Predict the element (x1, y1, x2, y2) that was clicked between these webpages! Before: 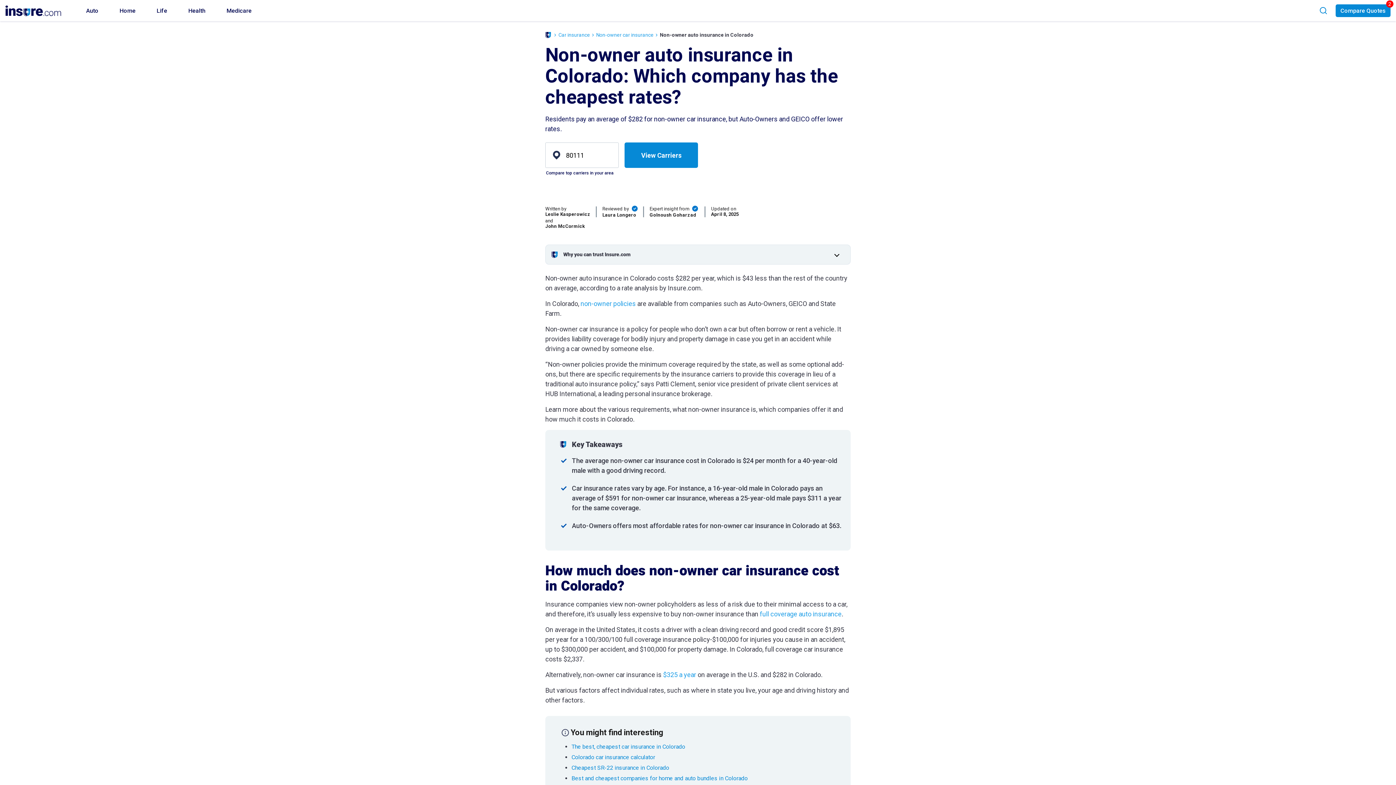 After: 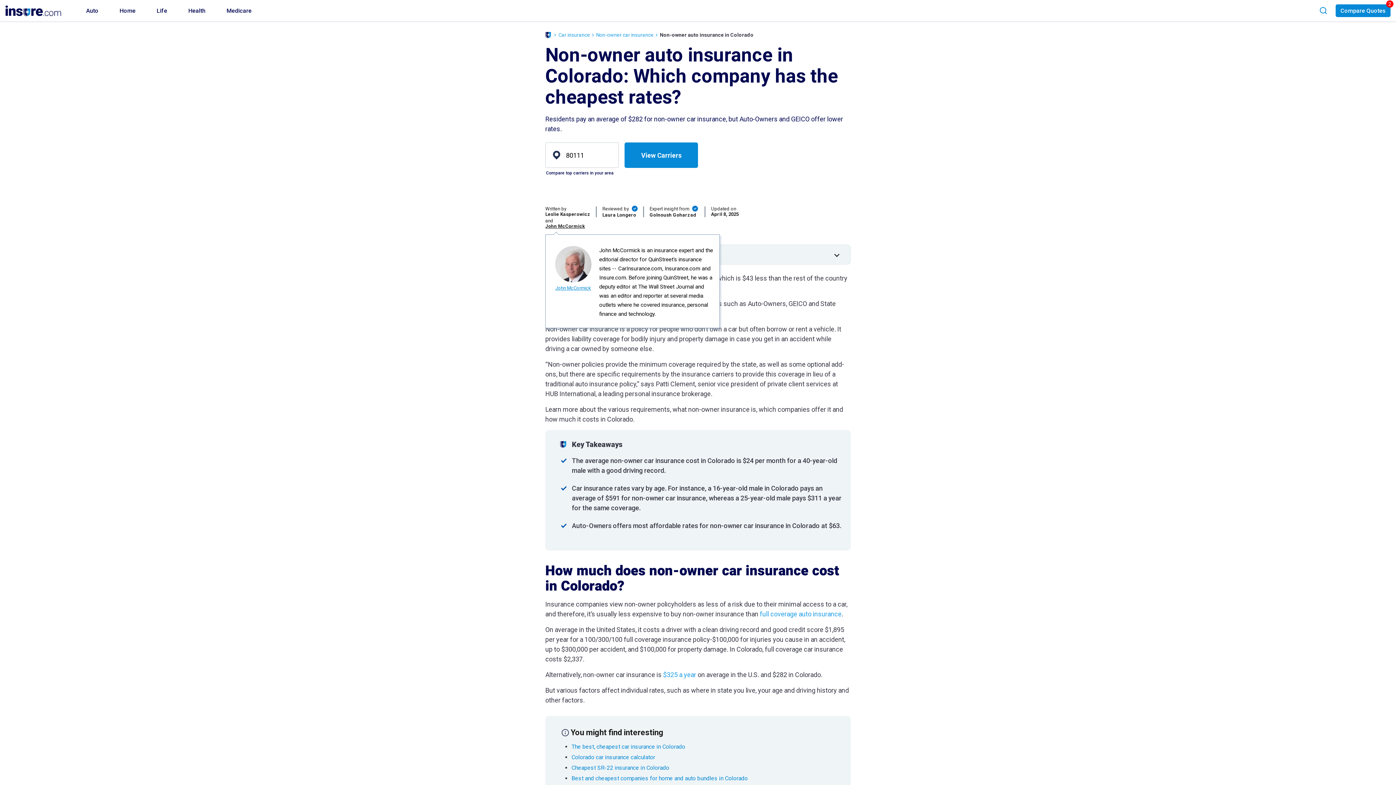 Action: label: John McCormick bbox: (545, 223, 585, 236)